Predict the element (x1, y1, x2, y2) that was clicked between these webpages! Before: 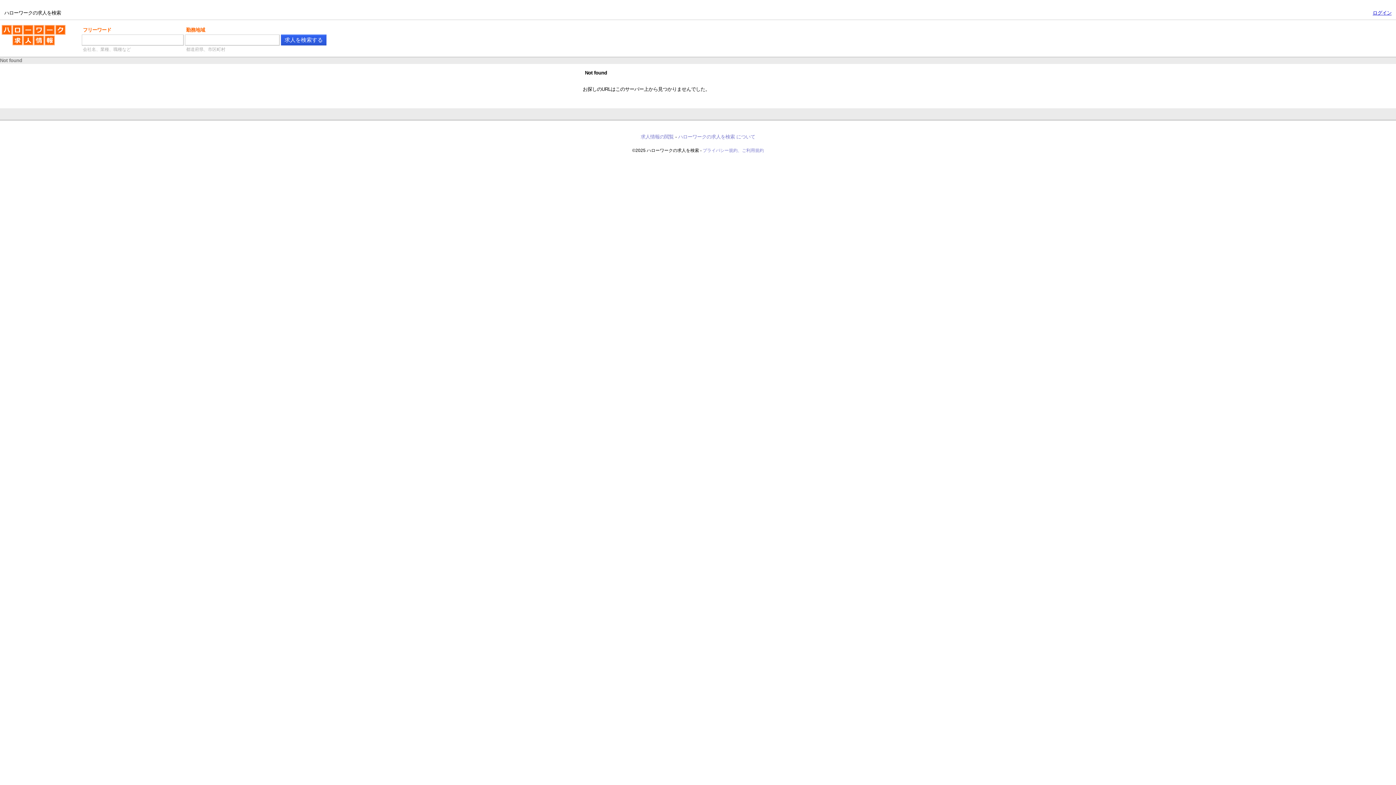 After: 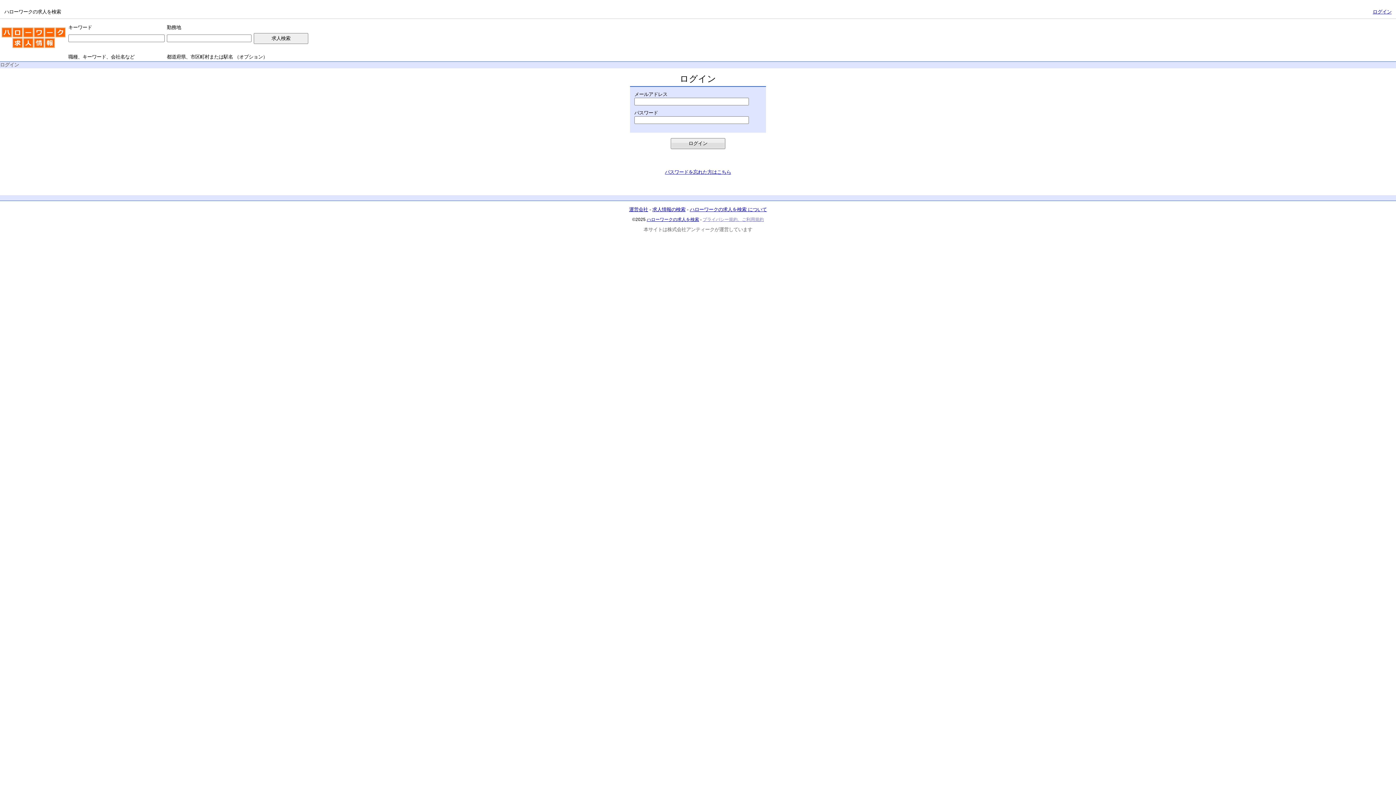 Action: label: ログイン bbox: (1373, 10, 1392, 15)